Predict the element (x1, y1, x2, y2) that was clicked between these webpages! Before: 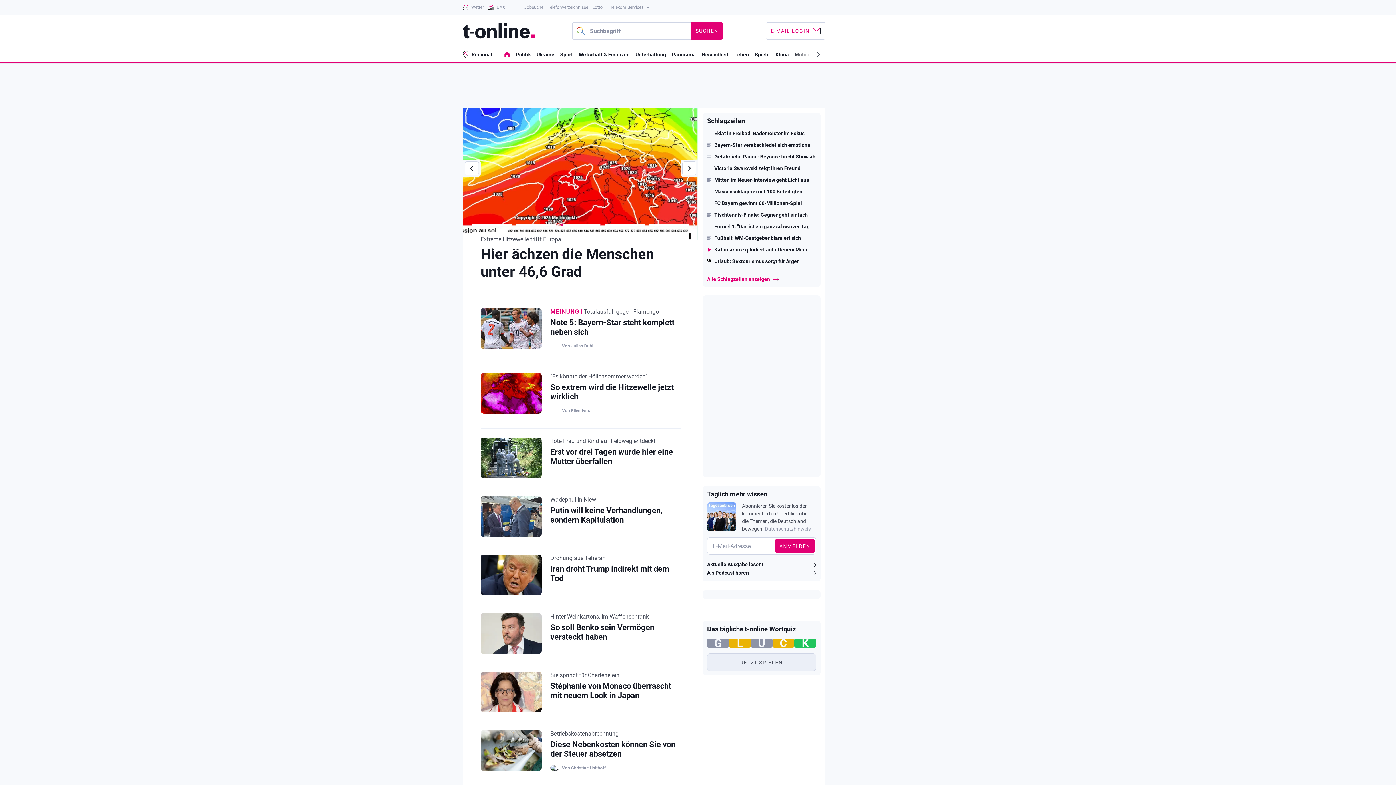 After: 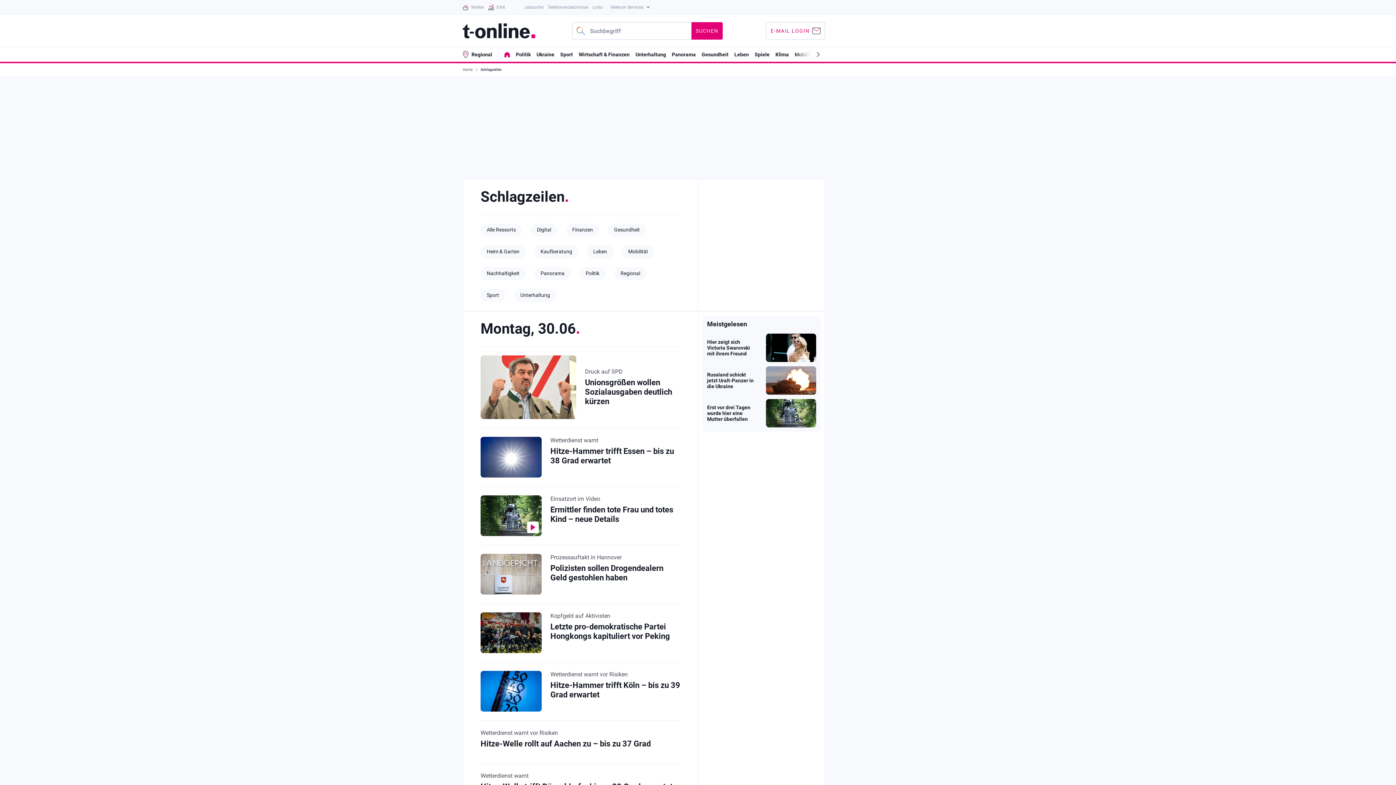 Action: label: Schlagzeilen bbox: (707, 117, 745, 130)